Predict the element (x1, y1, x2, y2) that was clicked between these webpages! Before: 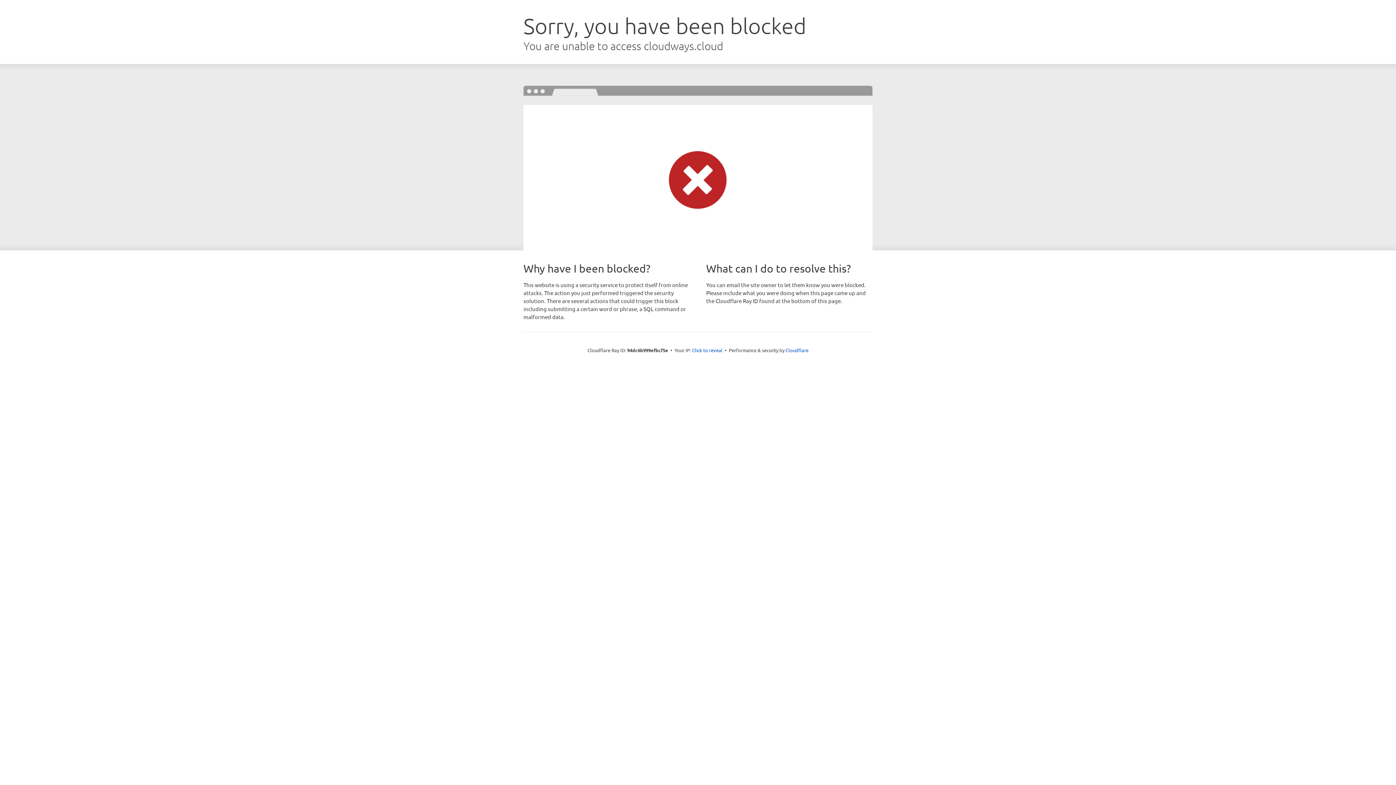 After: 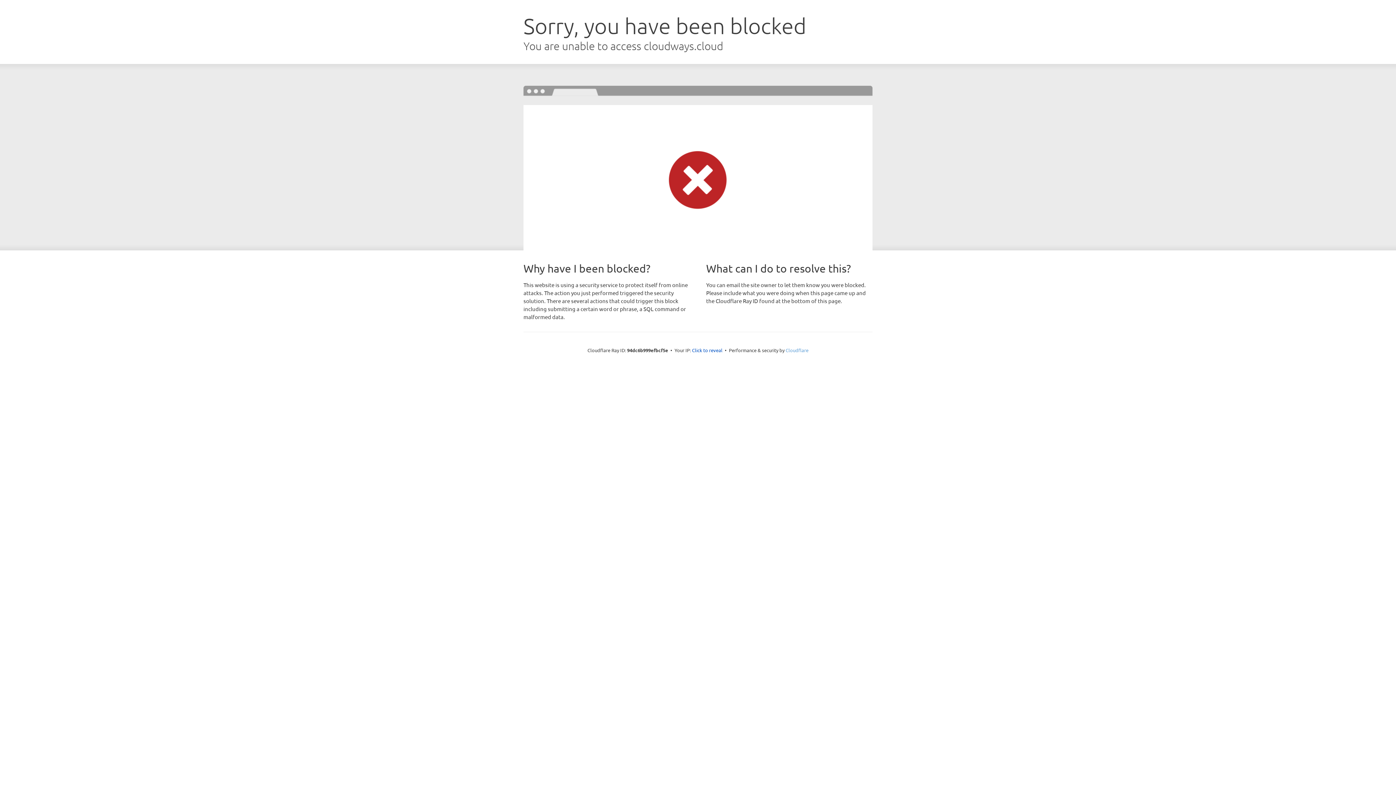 Action: bbox: (785, 347, 808, 353) label: Cloudflare